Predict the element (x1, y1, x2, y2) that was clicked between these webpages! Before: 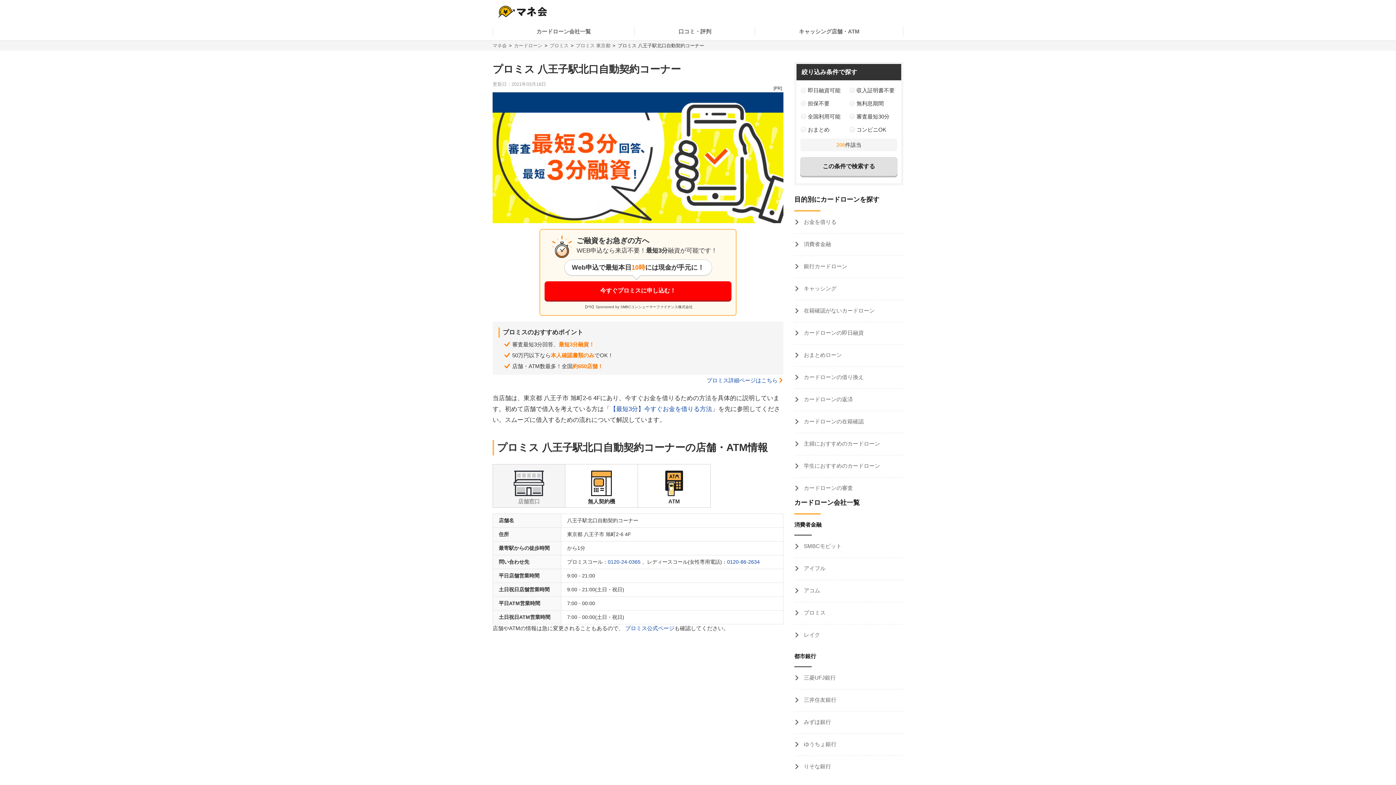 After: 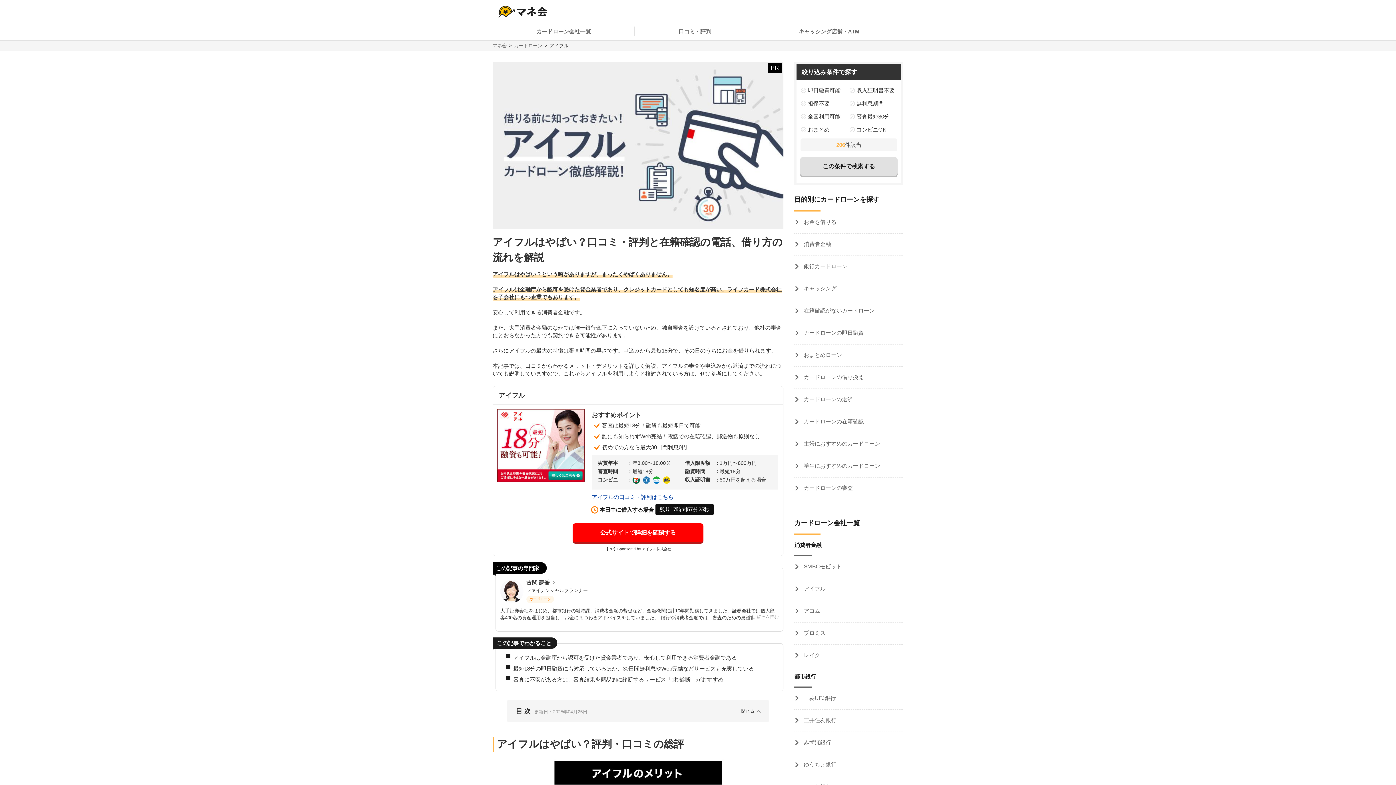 Action: label:  アイフル bbox: (794, 558, 903, 580)